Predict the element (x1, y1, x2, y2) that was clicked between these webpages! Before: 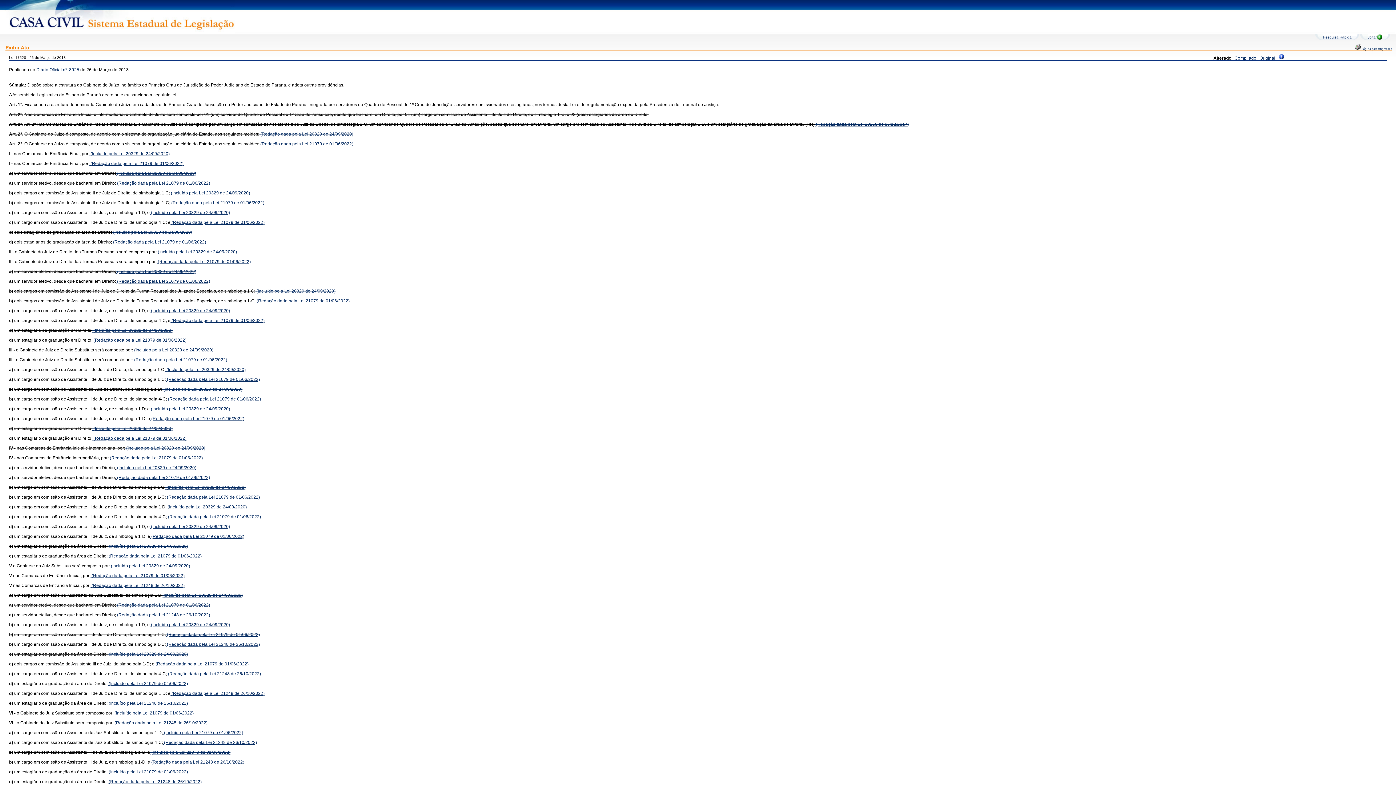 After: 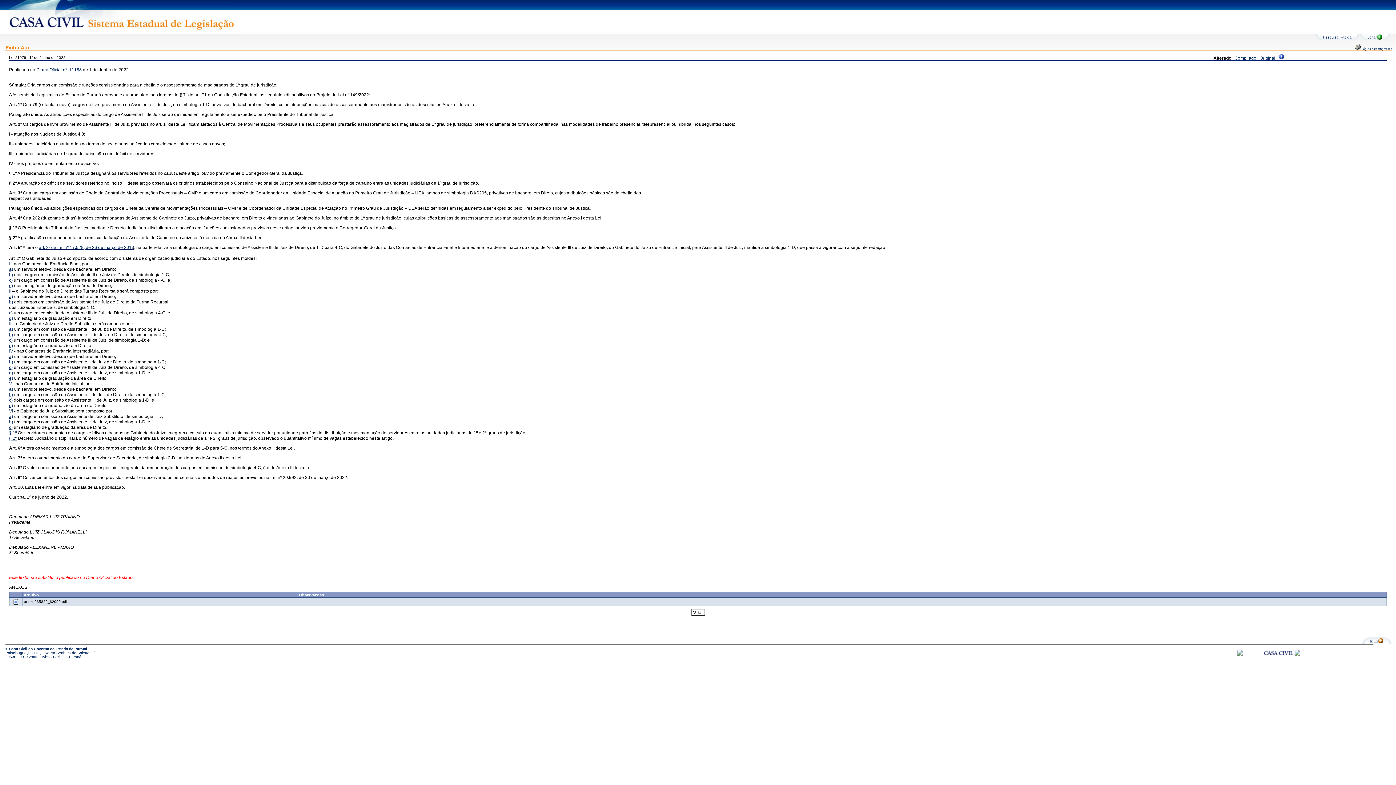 Action: label:  (Redação dada pela Lei 21079 de 01/06/2022) bbox: (170, 200, 264, 205)